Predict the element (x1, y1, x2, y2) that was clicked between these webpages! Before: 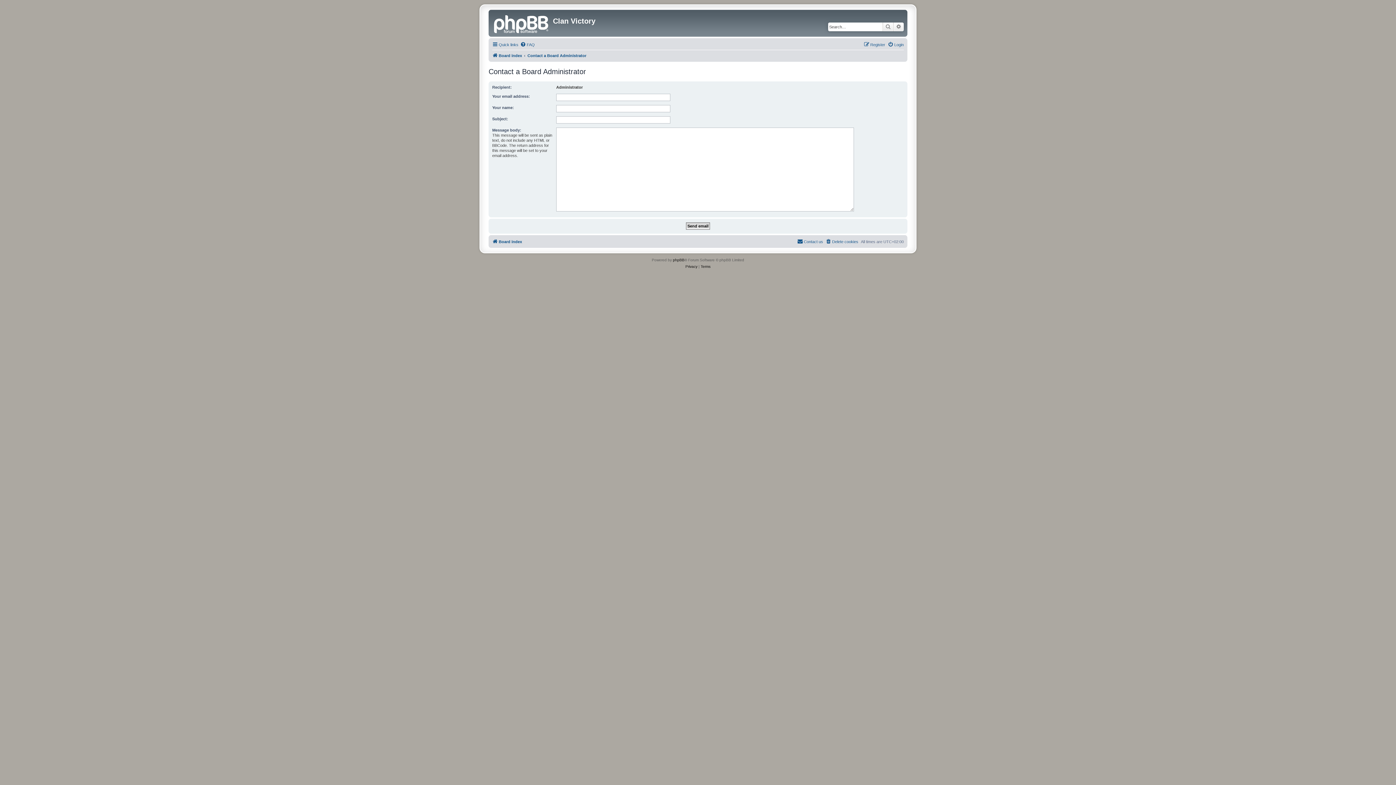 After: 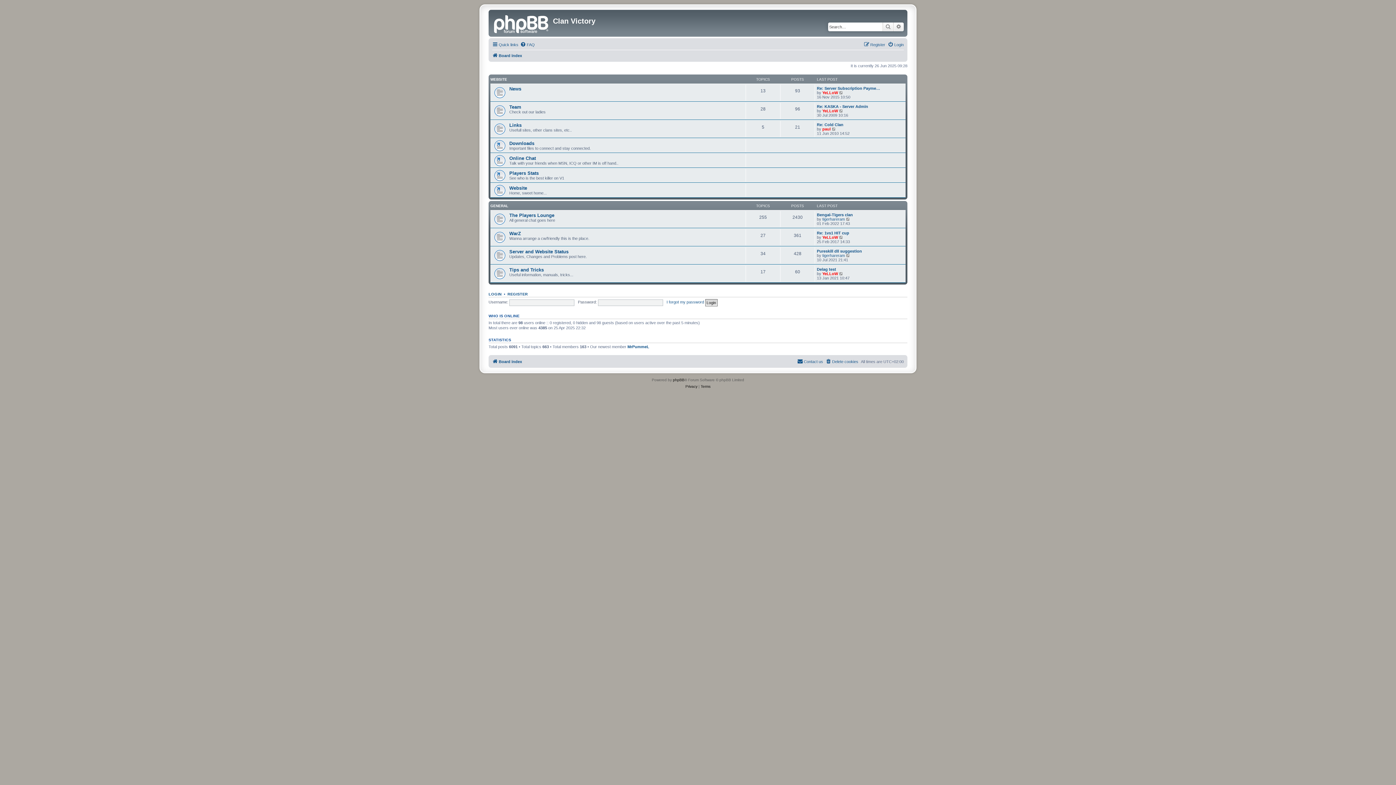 Action: label: Board index bbox: (492, 51, 522, 60)